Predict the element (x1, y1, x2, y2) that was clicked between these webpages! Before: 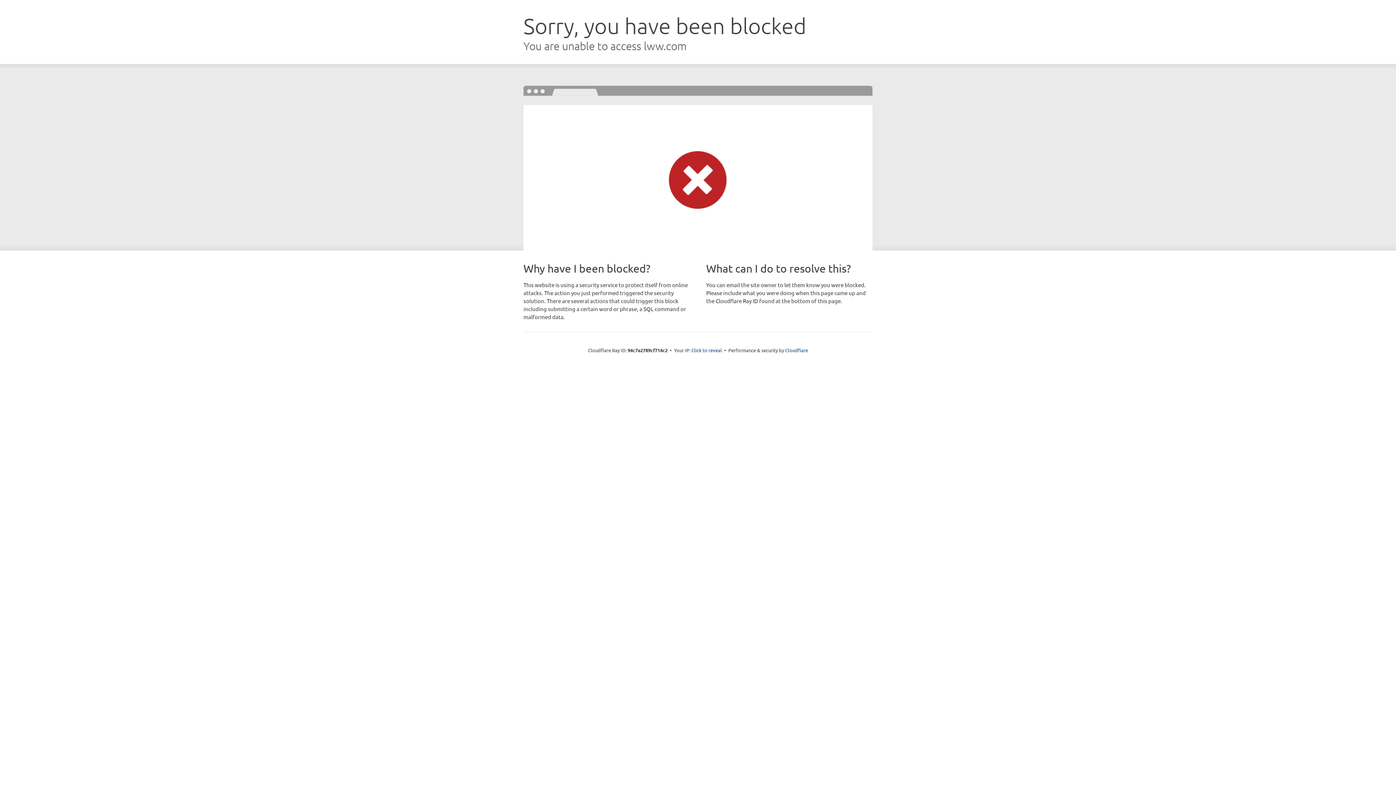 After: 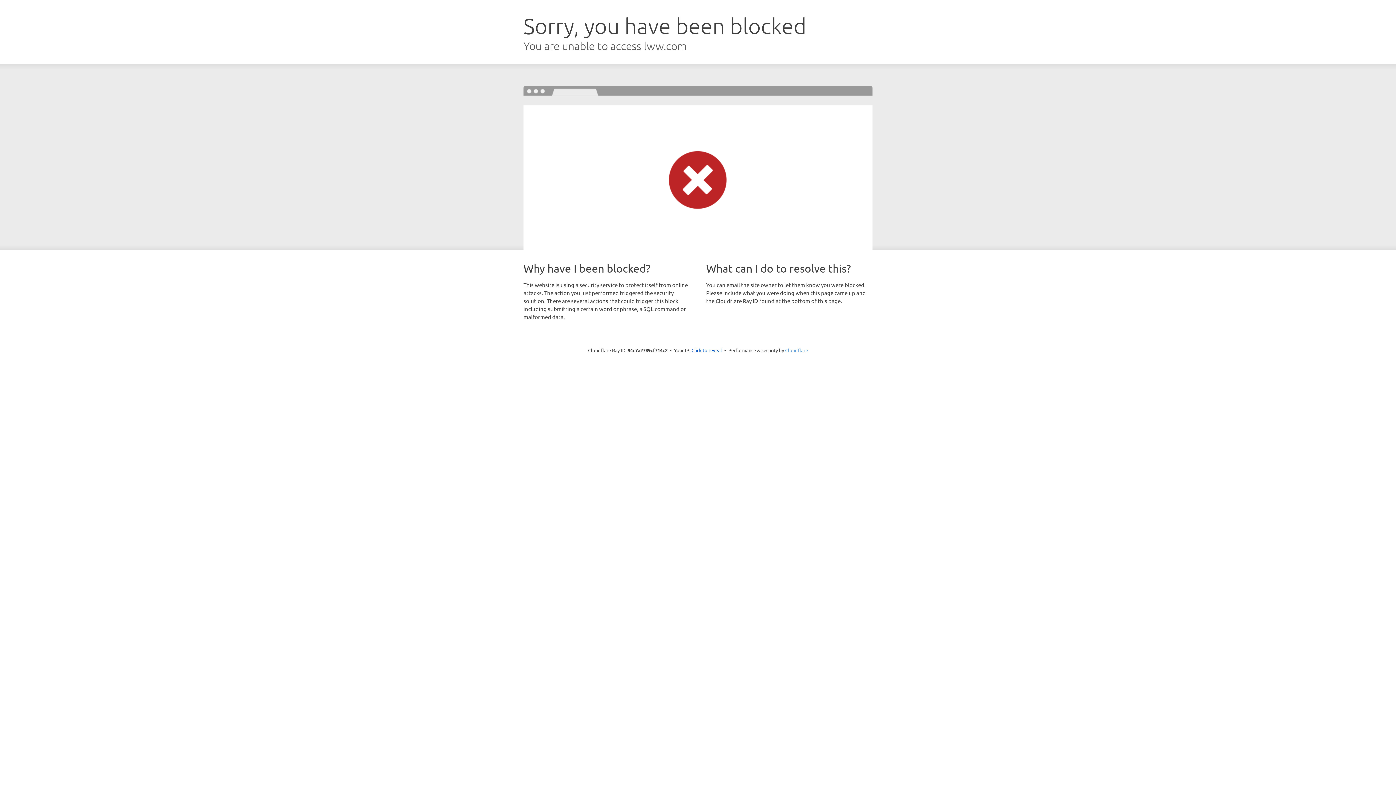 Action: bbox: (785, 347, 808, 353) label: Cloudflare